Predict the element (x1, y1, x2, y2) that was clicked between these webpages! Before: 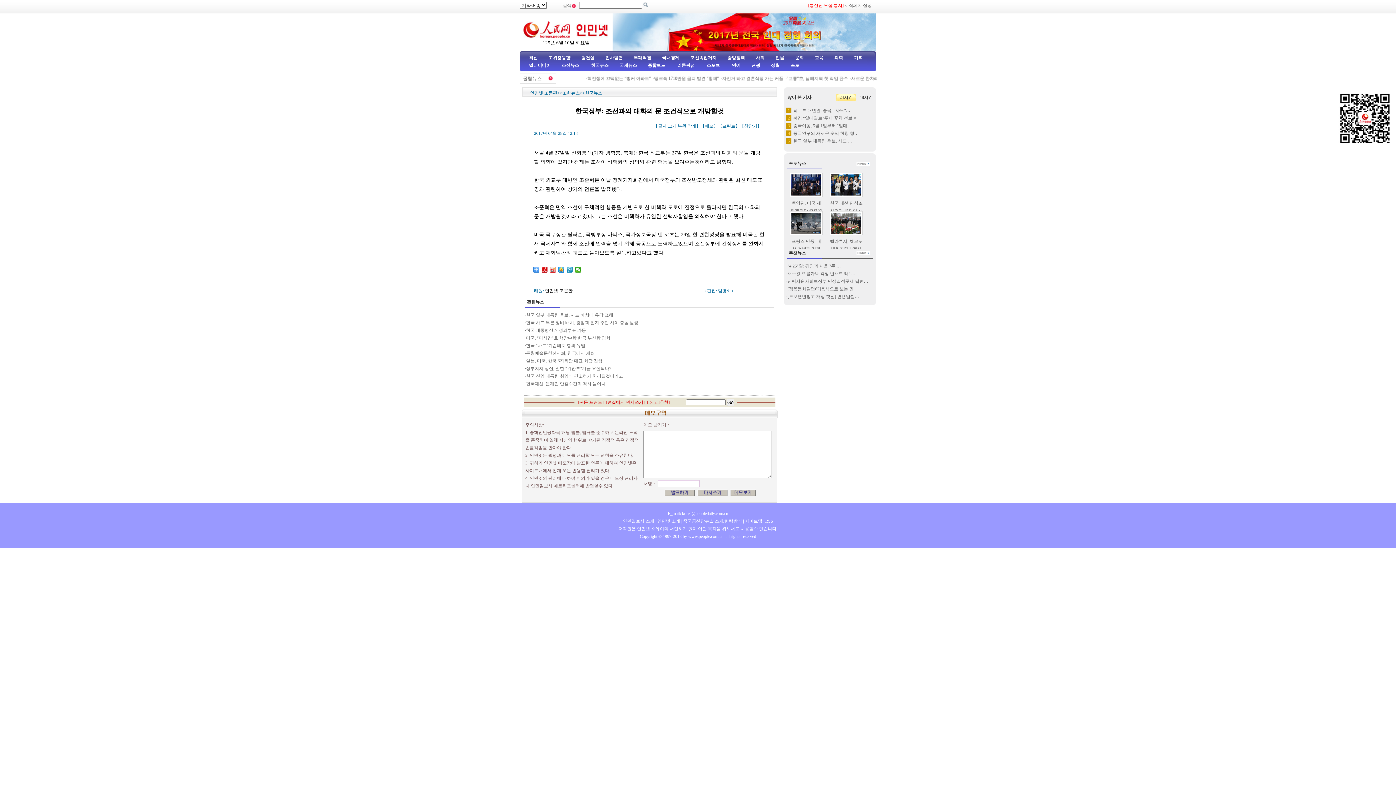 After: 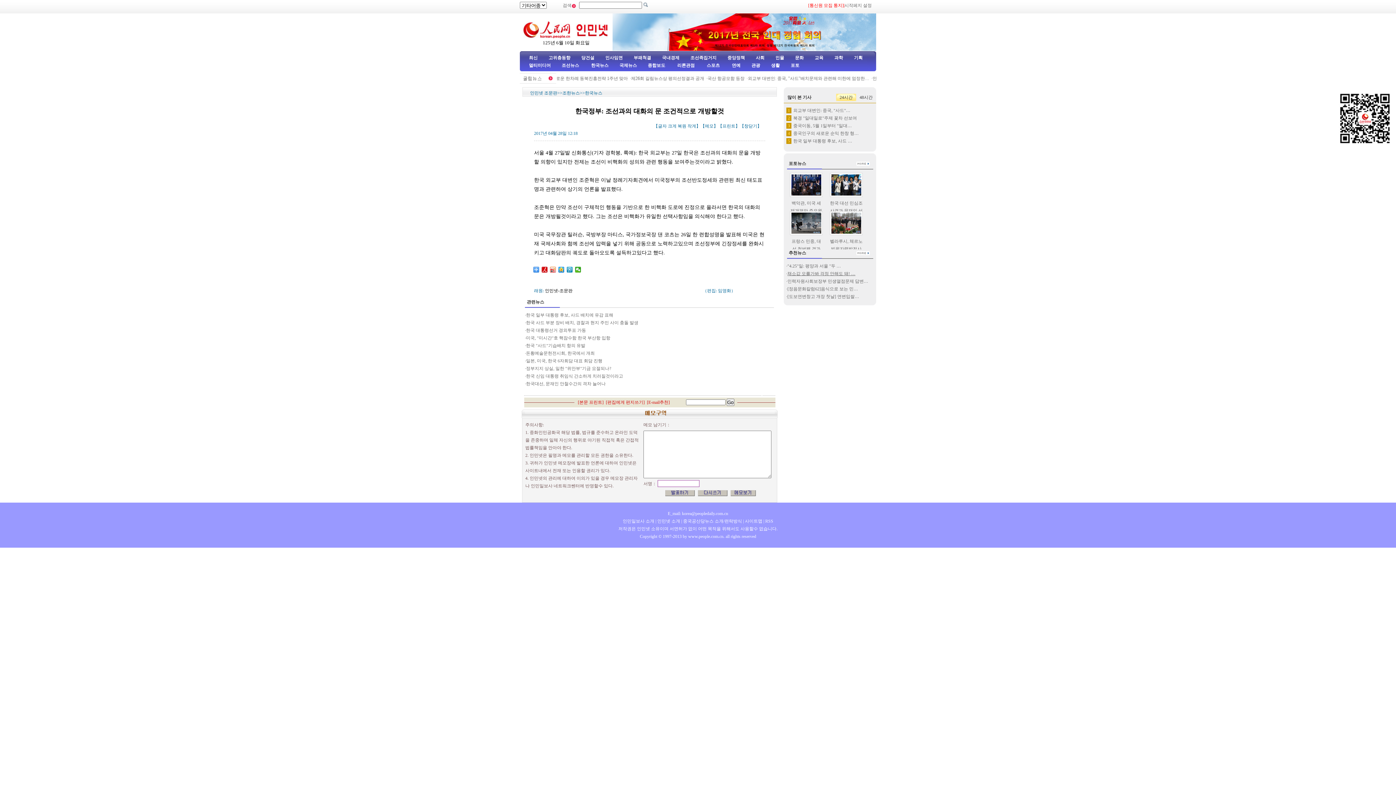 Action: label: 채소값 오를가봐 걱정 안해도 돼! … bbox: (787, 271, 855, 276)